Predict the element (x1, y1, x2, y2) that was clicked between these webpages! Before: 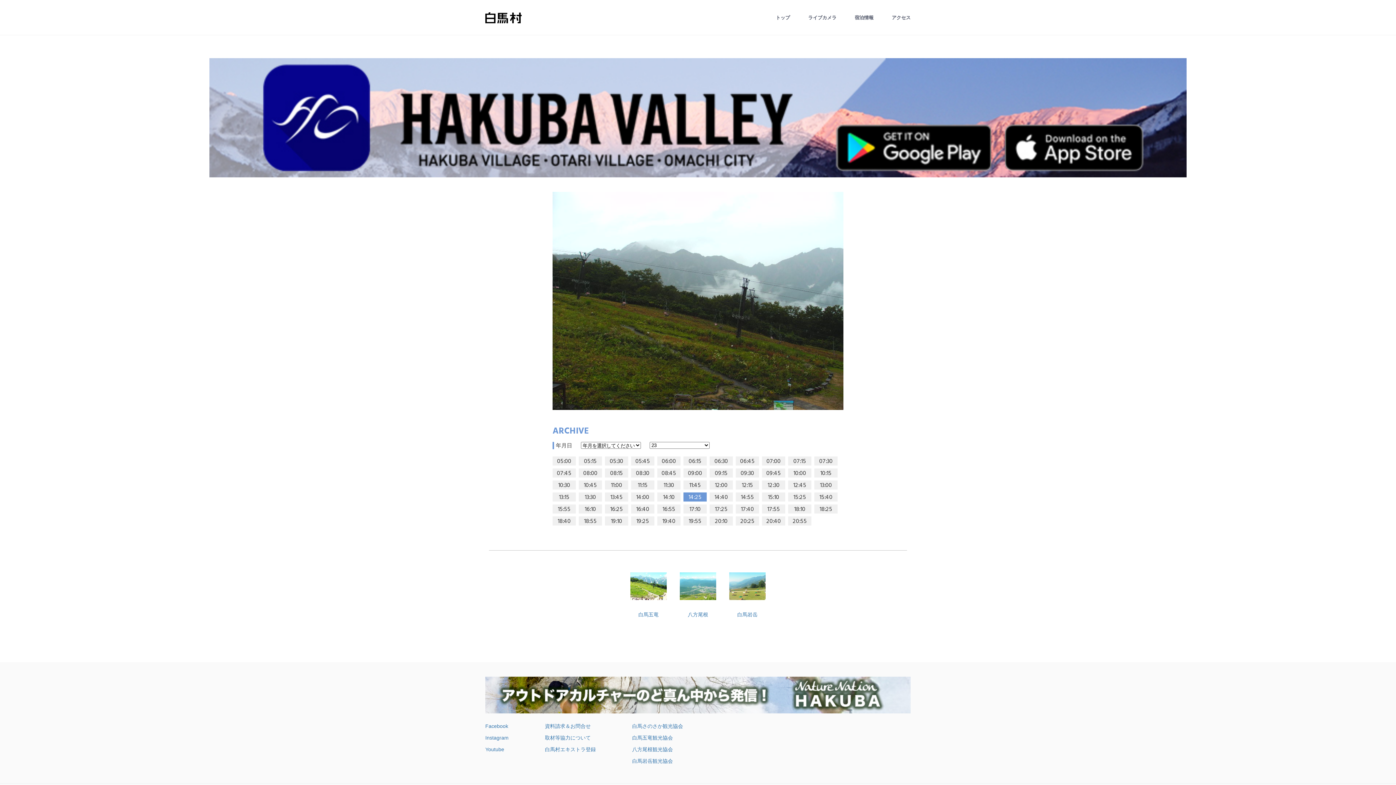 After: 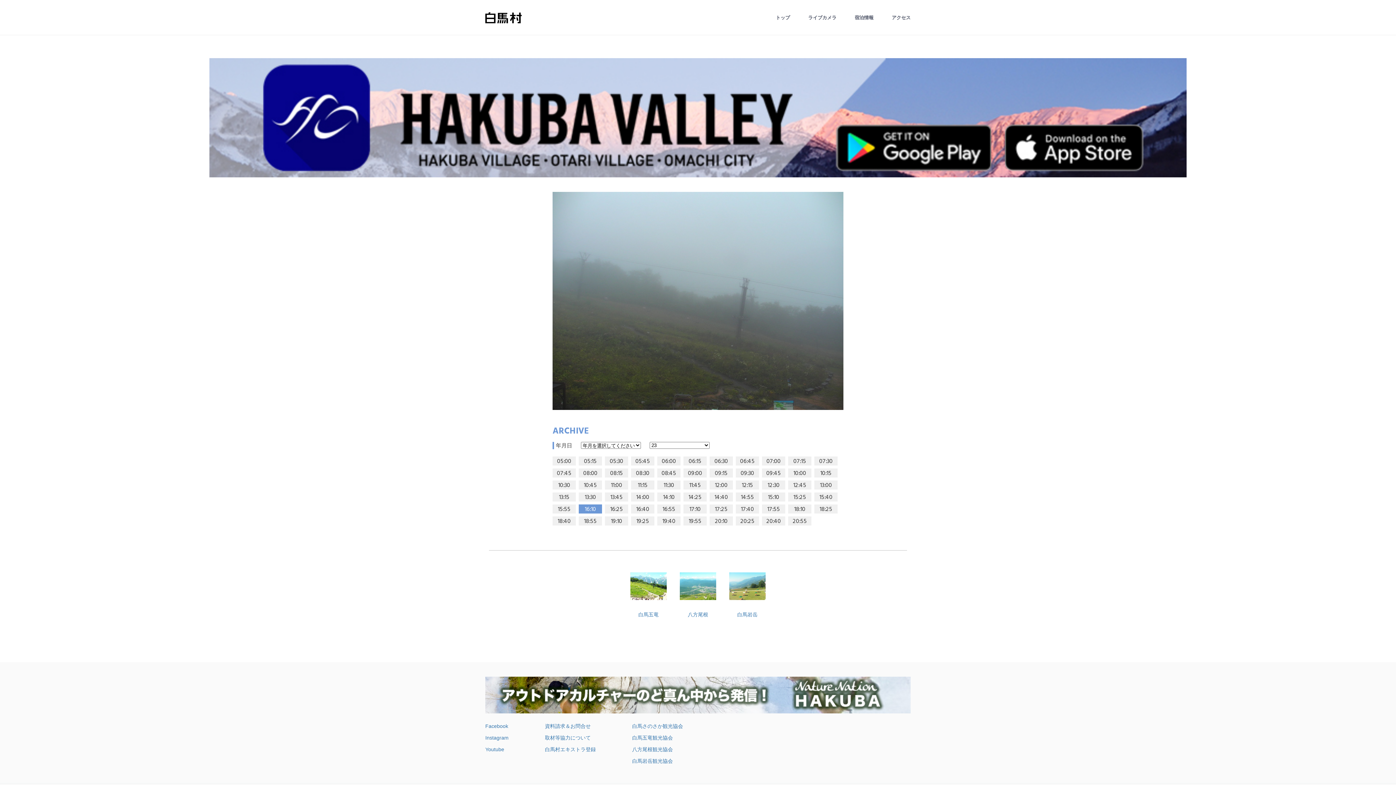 Action: label: 16:10 bbox: (578, 504, 602, 515)